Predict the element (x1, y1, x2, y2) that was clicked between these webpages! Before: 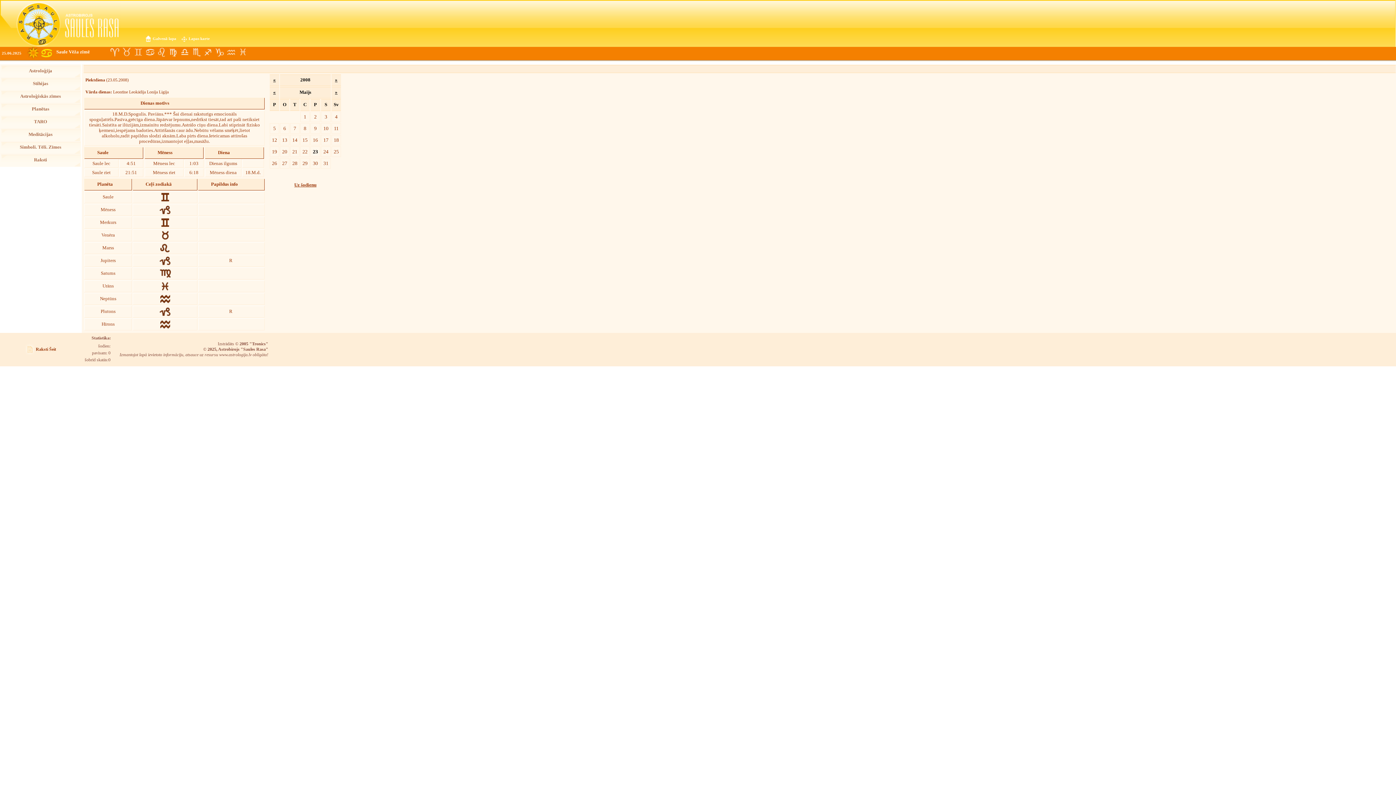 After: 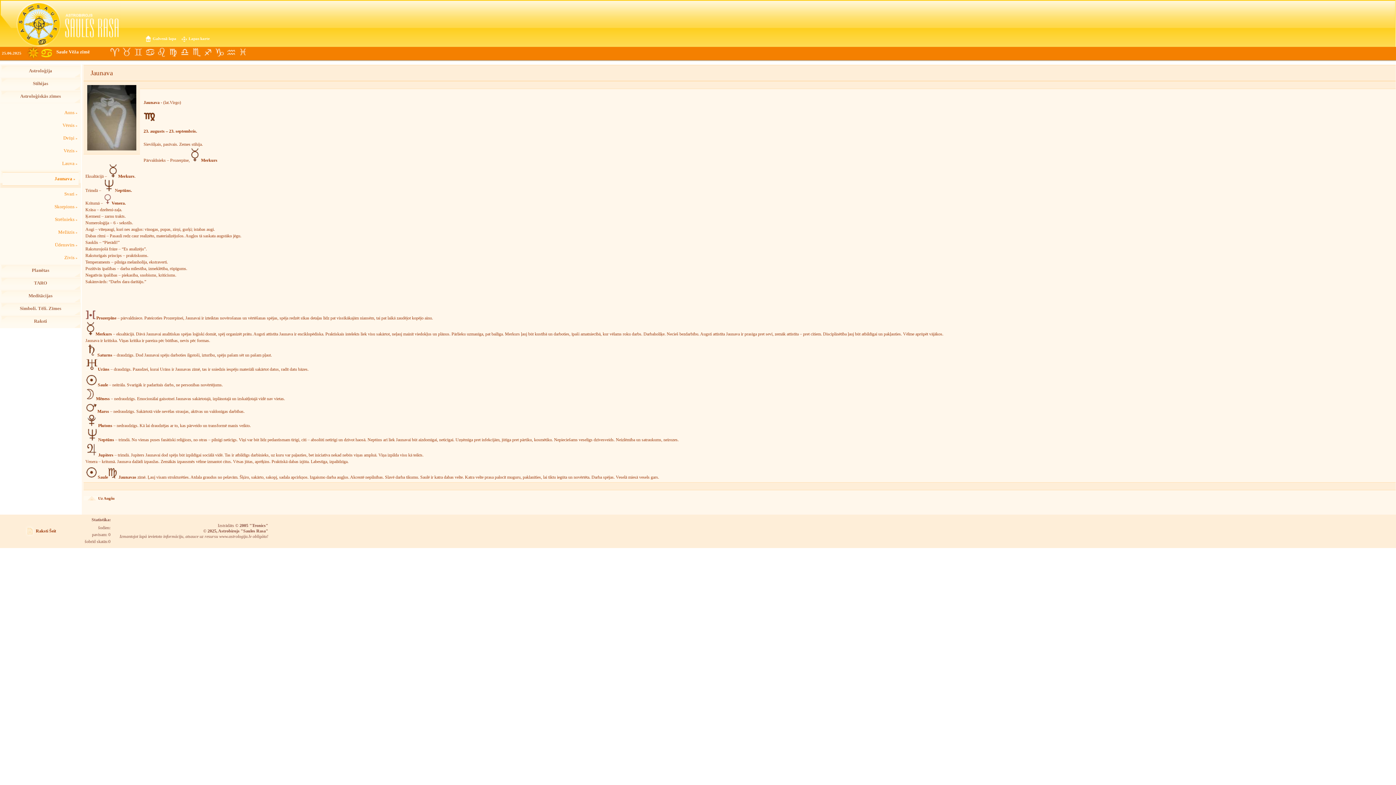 Action: label:   bbox: (167, 46, 178, 58)